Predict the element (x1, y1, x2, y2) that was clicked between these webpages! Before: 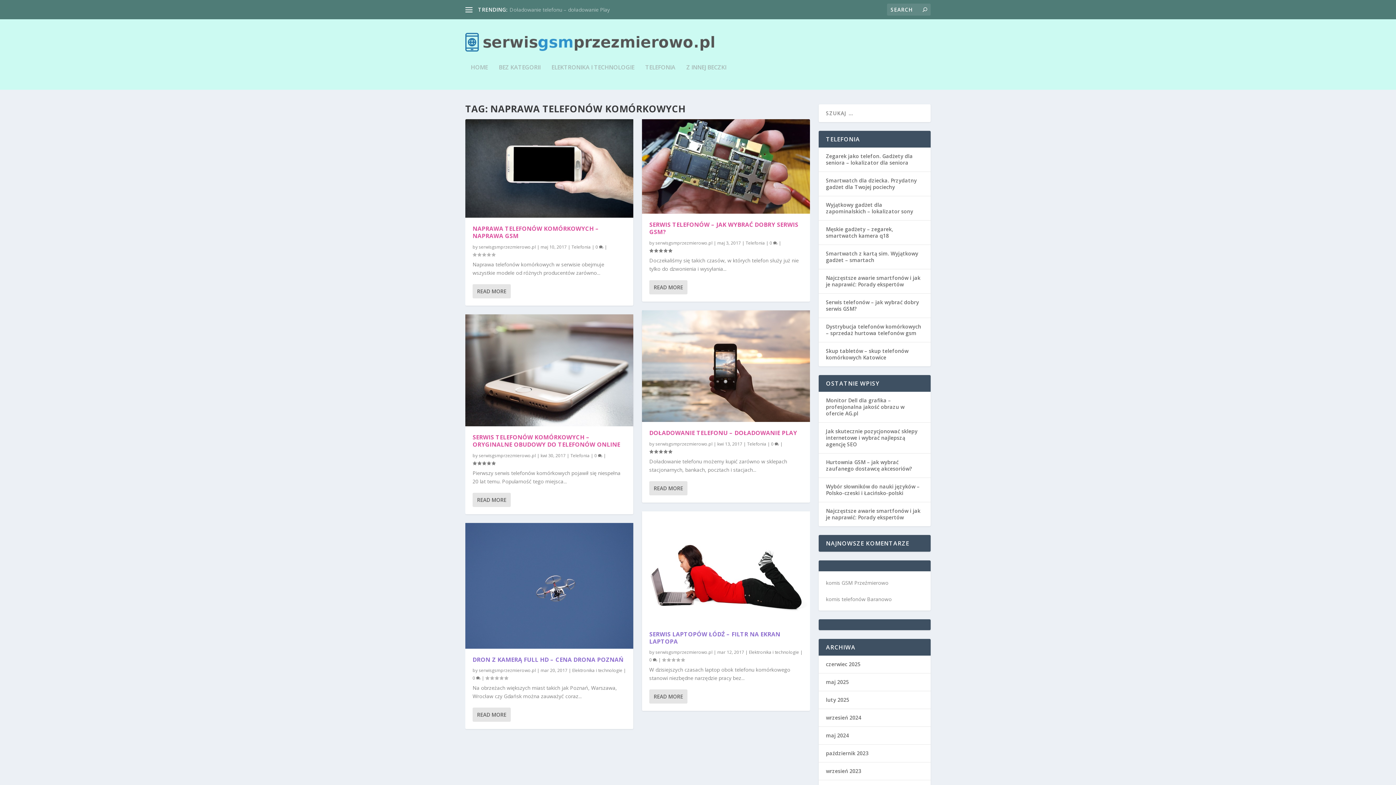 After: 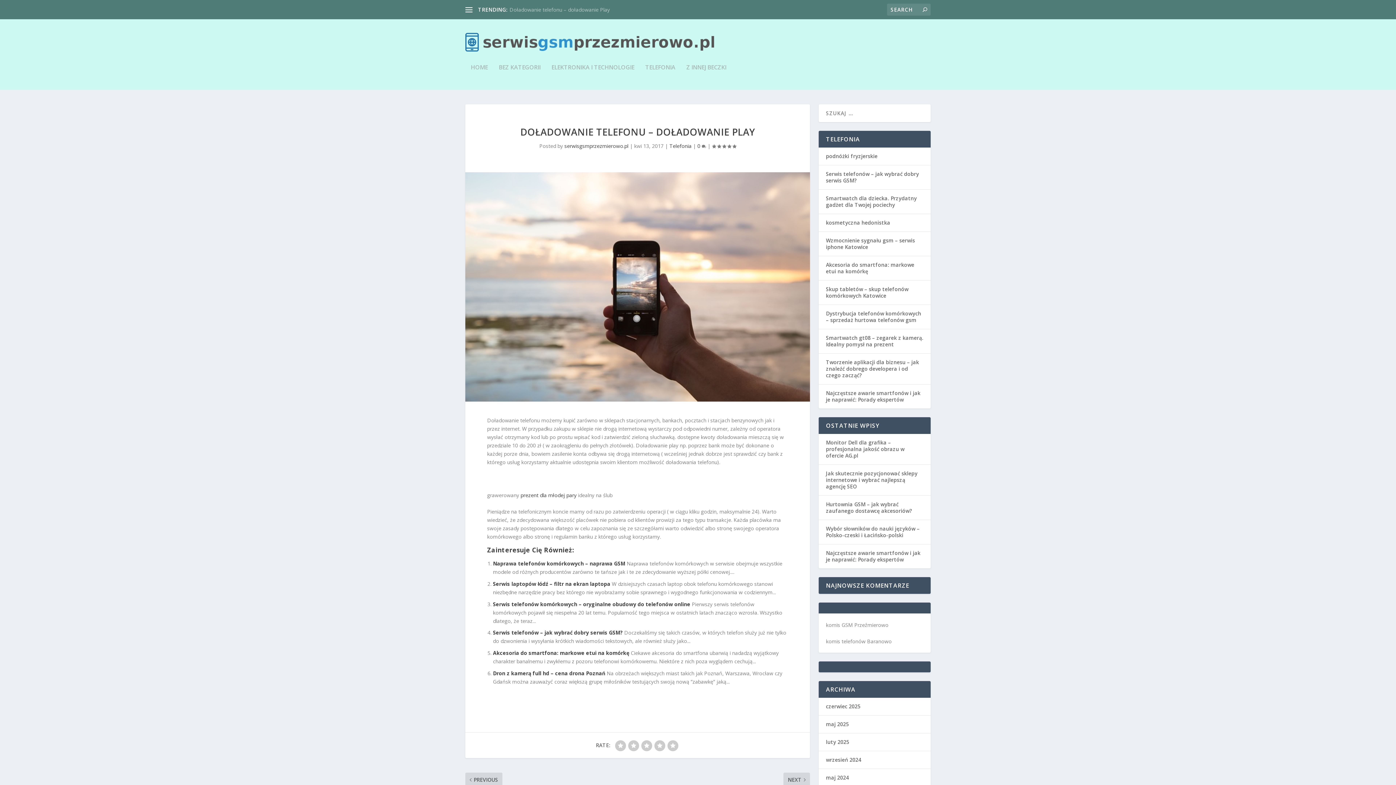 Action: label: 0  bbox: (771, 441, 779, 447)